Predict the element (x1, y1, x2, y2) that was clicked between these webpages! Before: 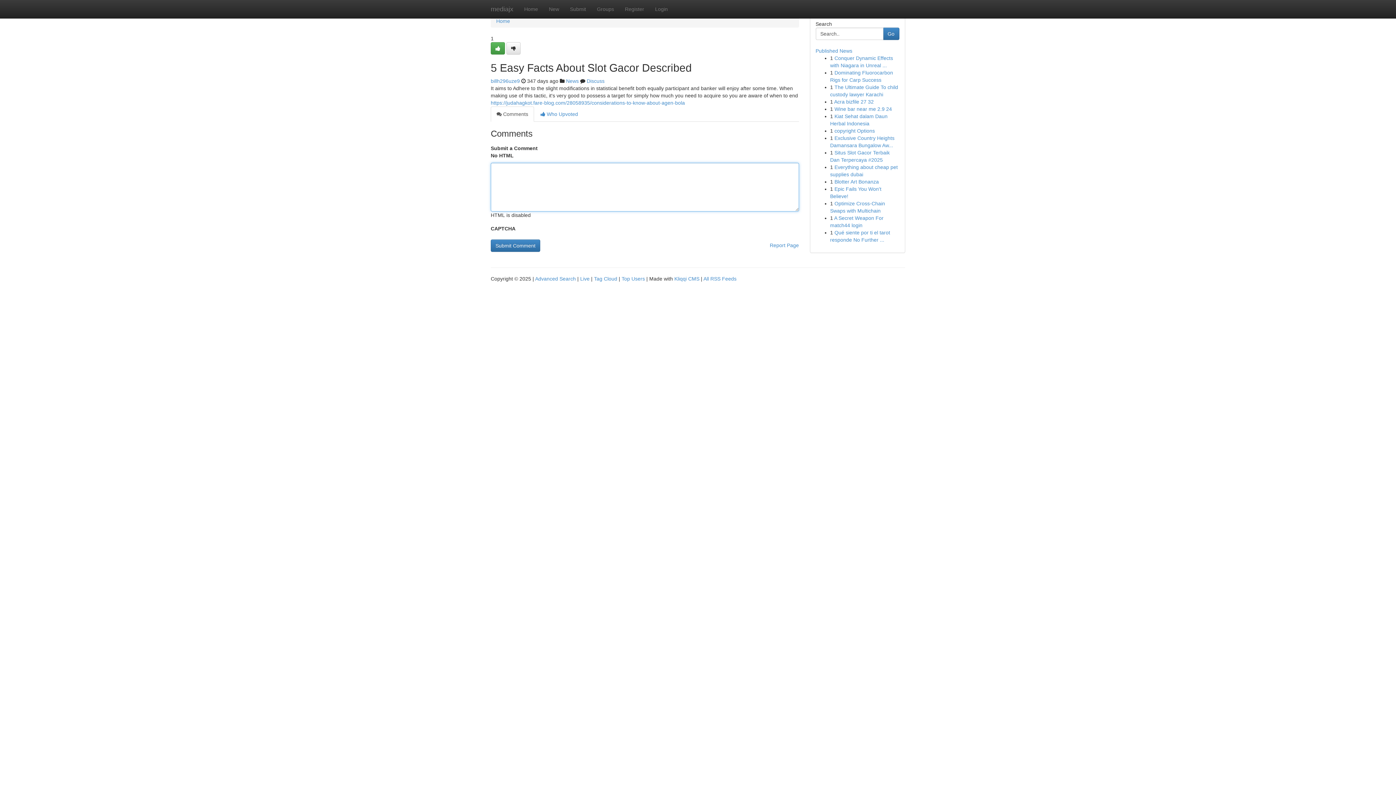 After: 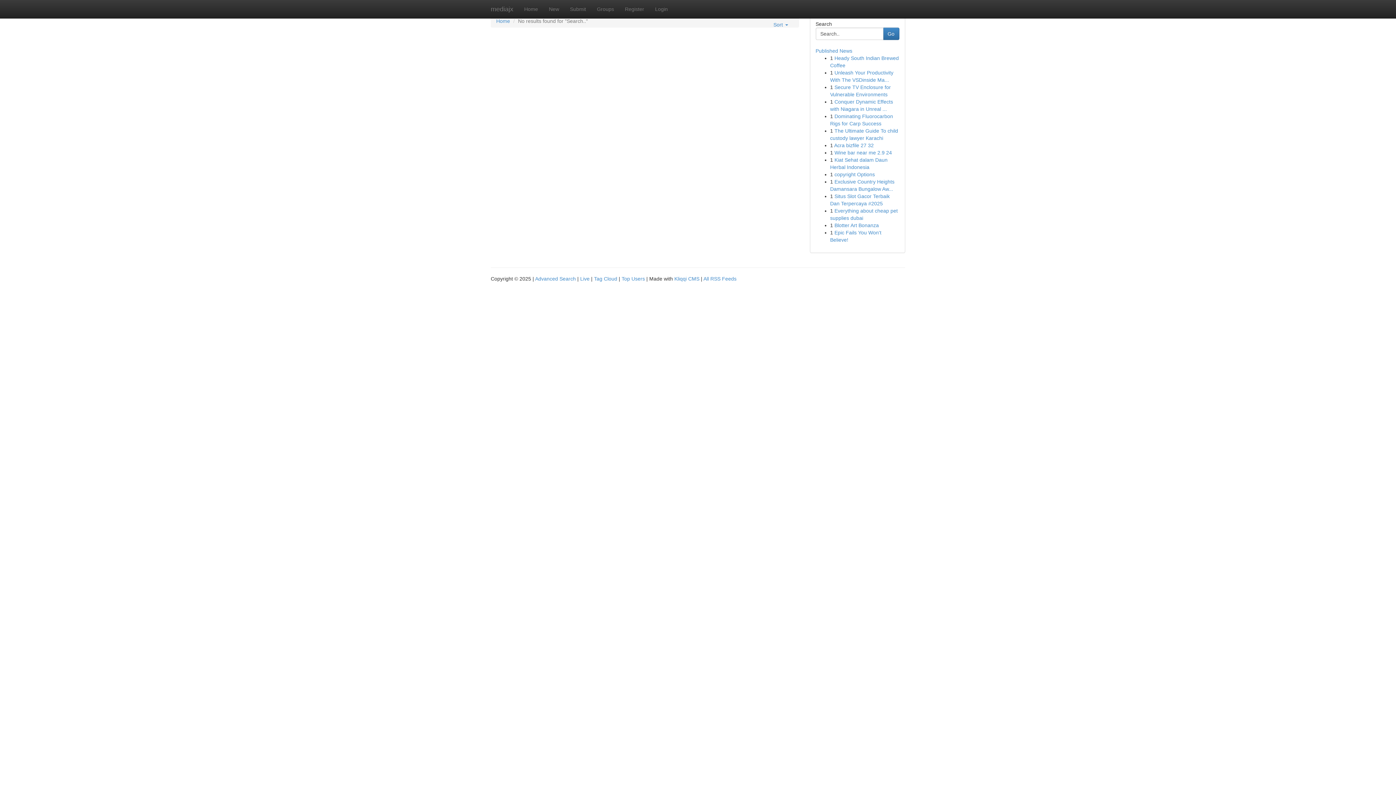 Action: bbox: (883, 27, 899, 40) label: Go